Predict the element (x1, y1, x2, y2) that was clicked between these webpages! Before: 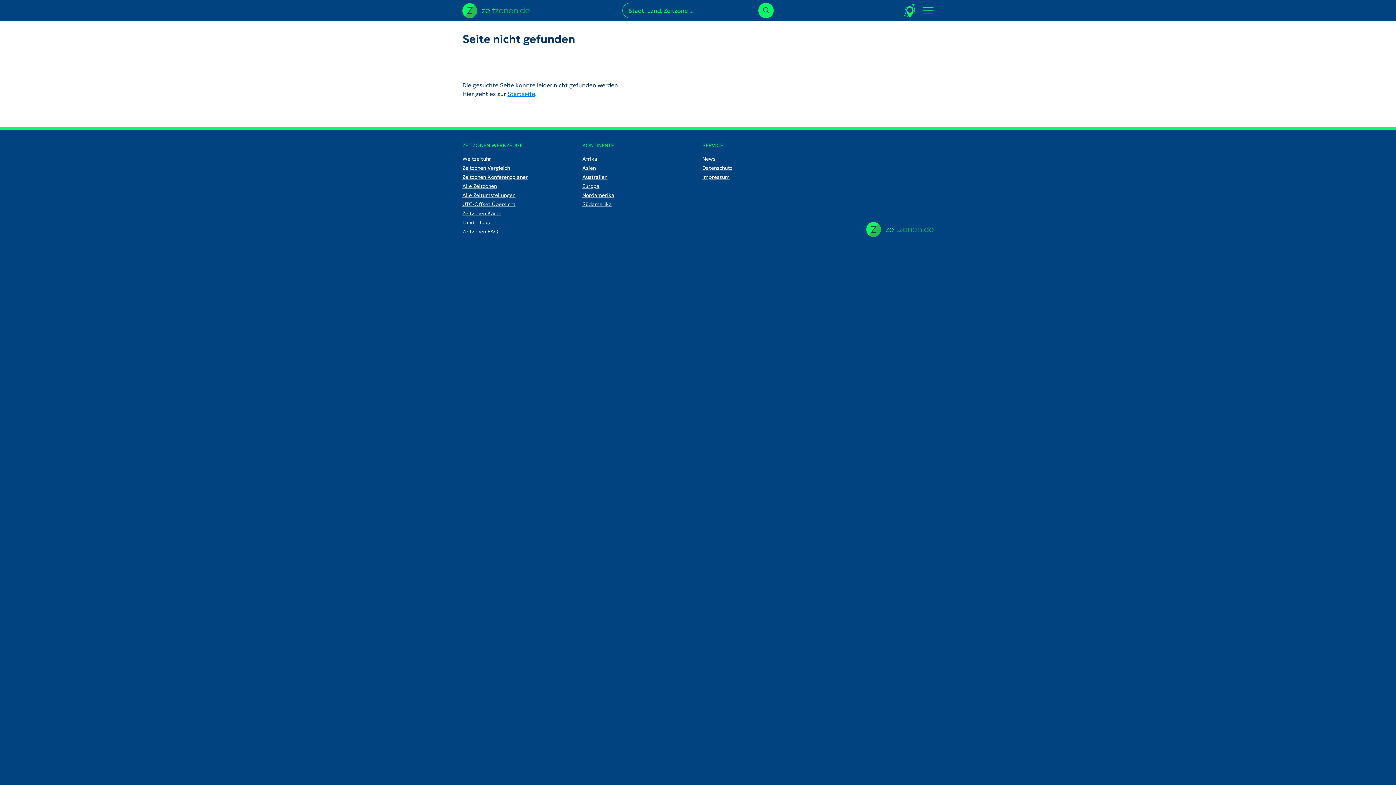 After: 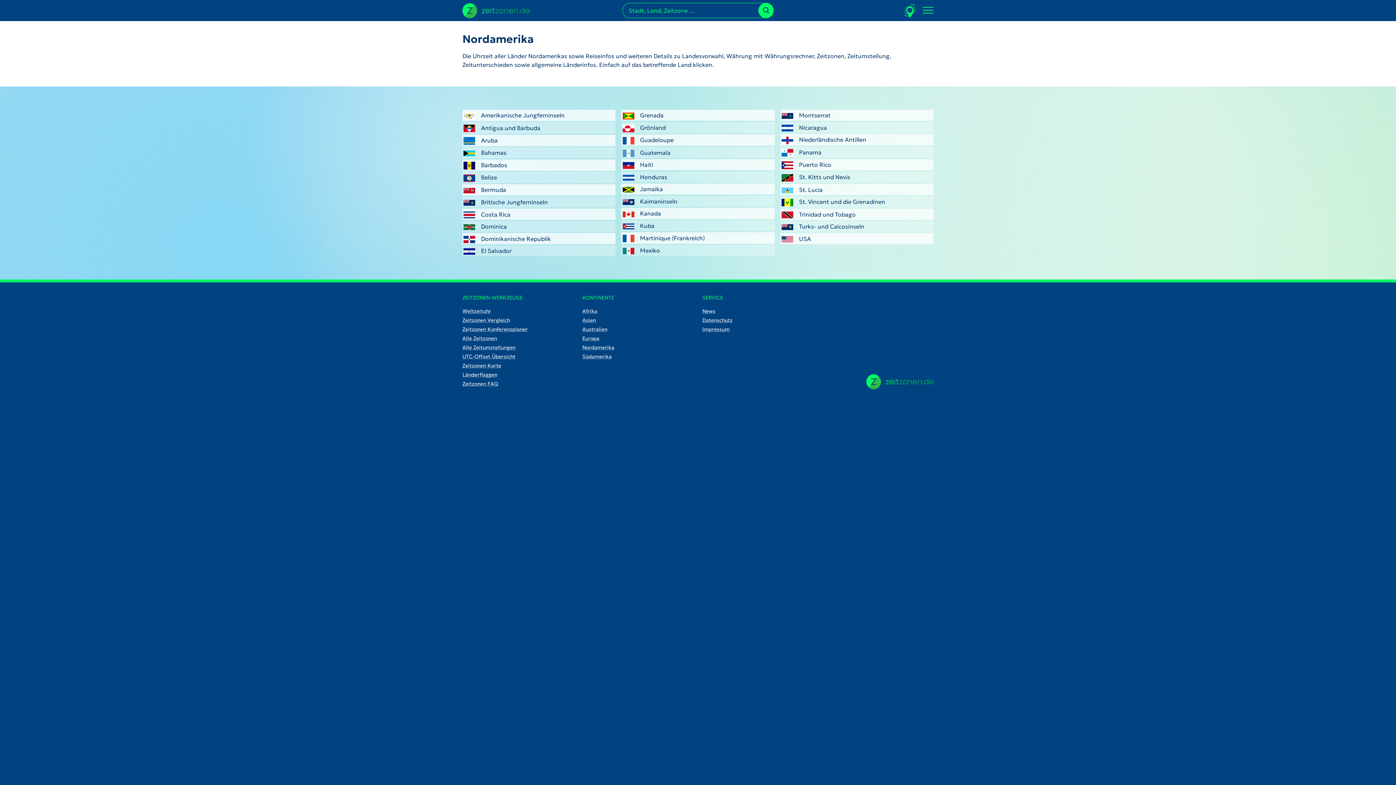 Action: bbox: (582, 191, 693, 199) label: Nordamerika